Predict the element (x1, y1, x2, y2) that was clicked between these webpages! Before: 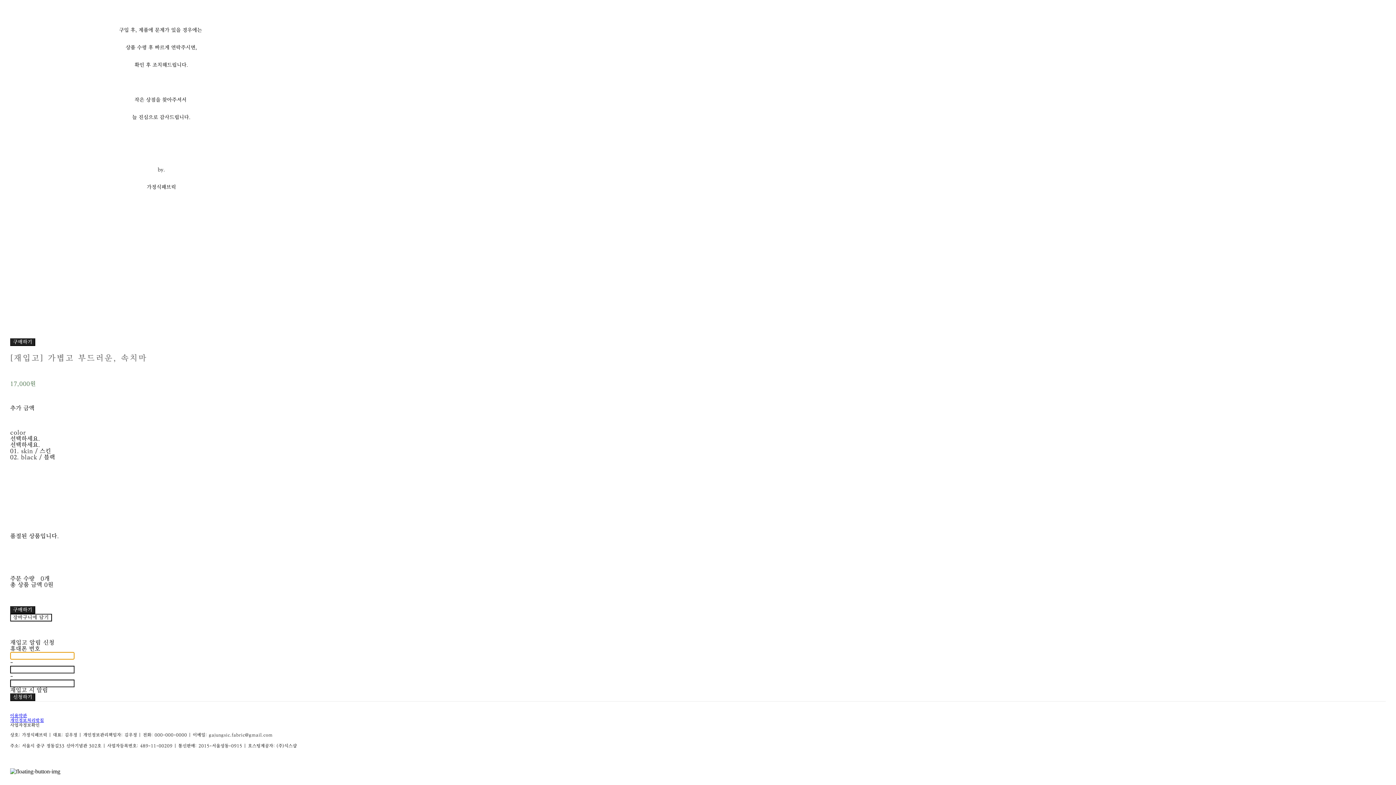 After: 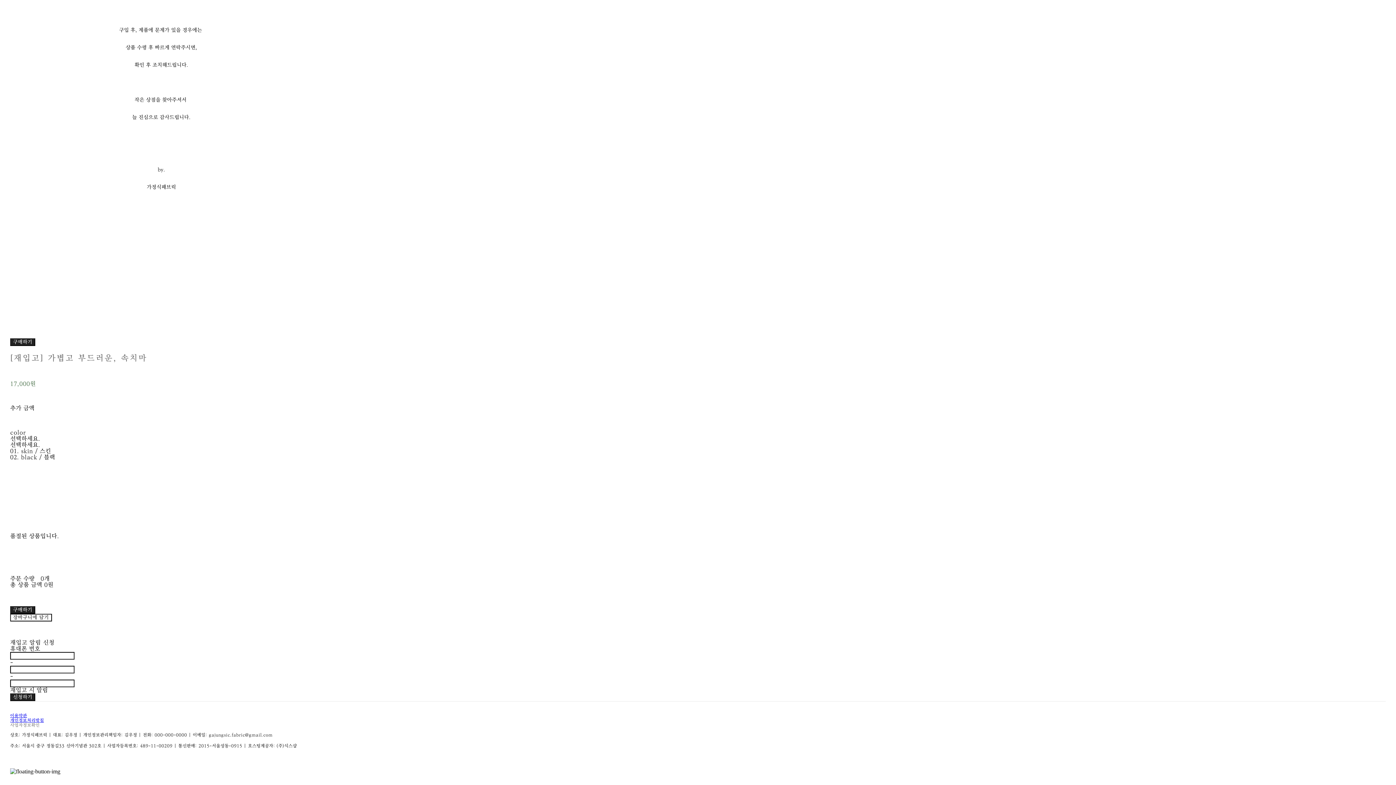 Action: bbox: (10, 723, 39, 727) label: 사업자정보확인